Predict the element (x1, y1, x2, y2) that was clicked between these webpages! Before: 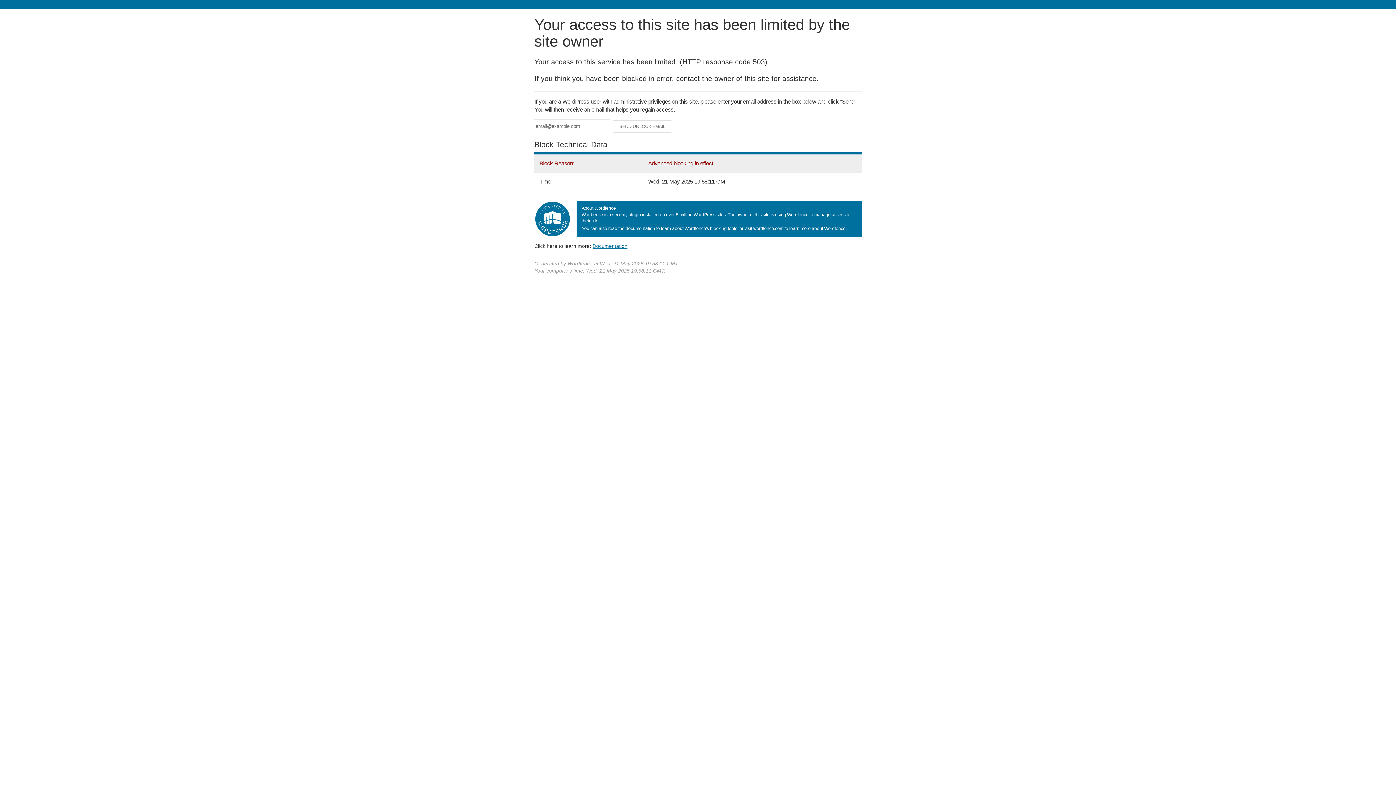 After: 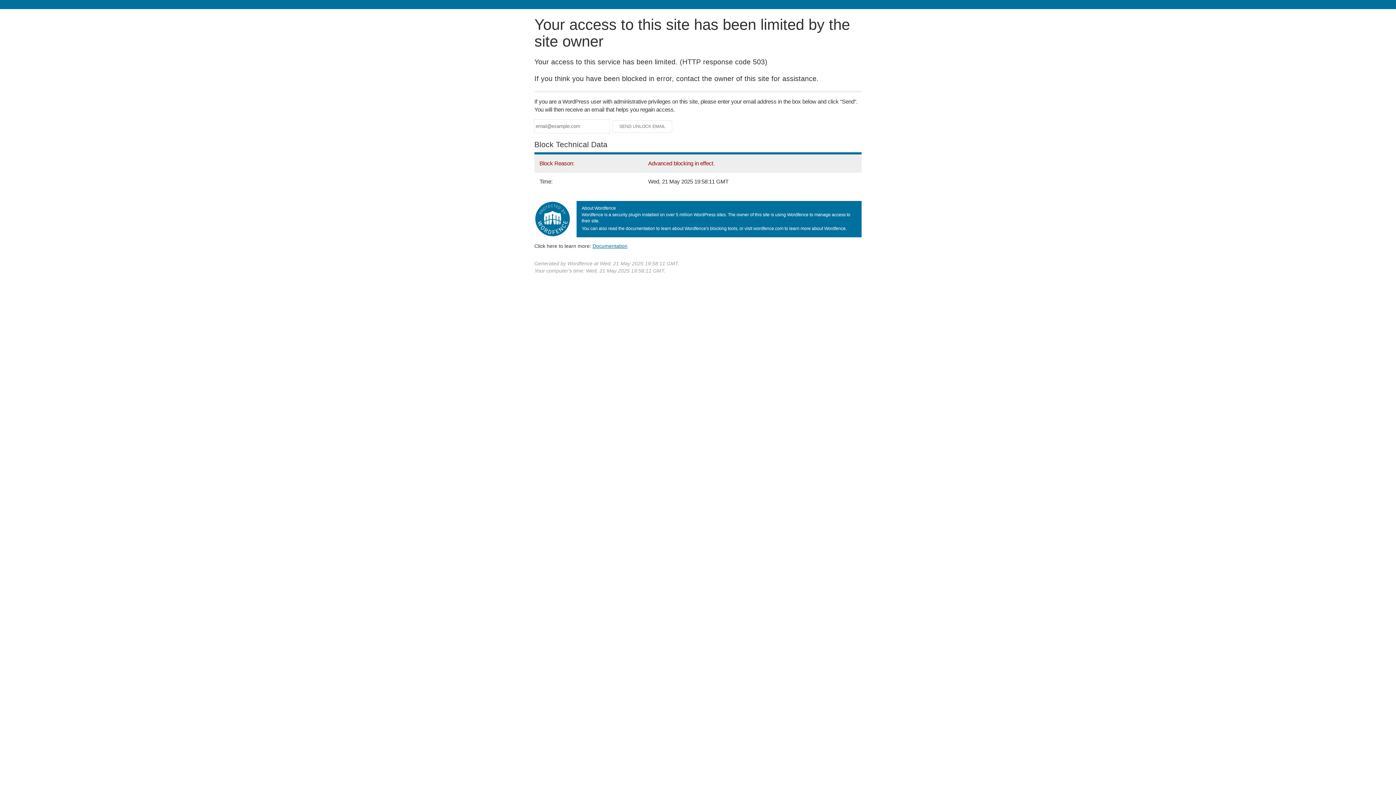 Action: bbox: (592, 243, 627, 248) label: Documentation